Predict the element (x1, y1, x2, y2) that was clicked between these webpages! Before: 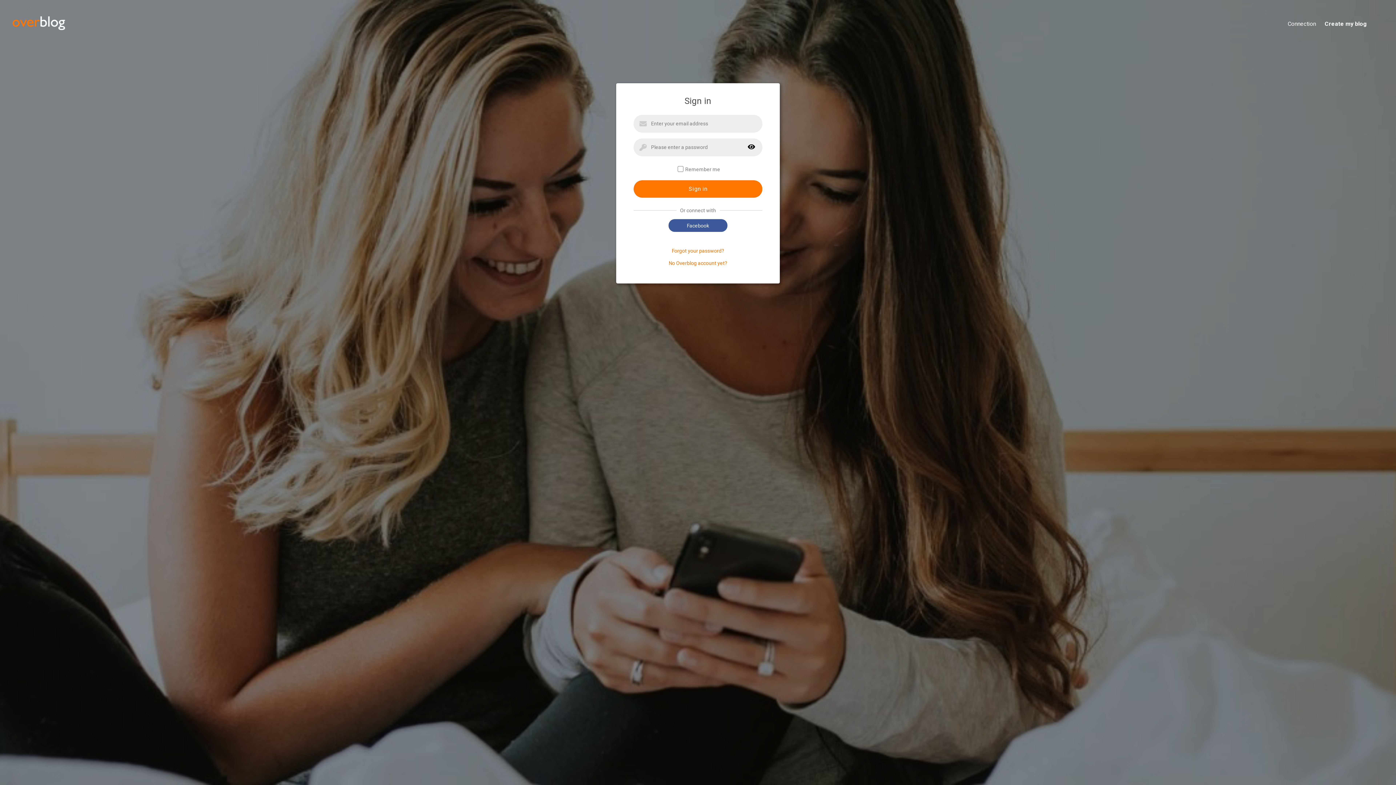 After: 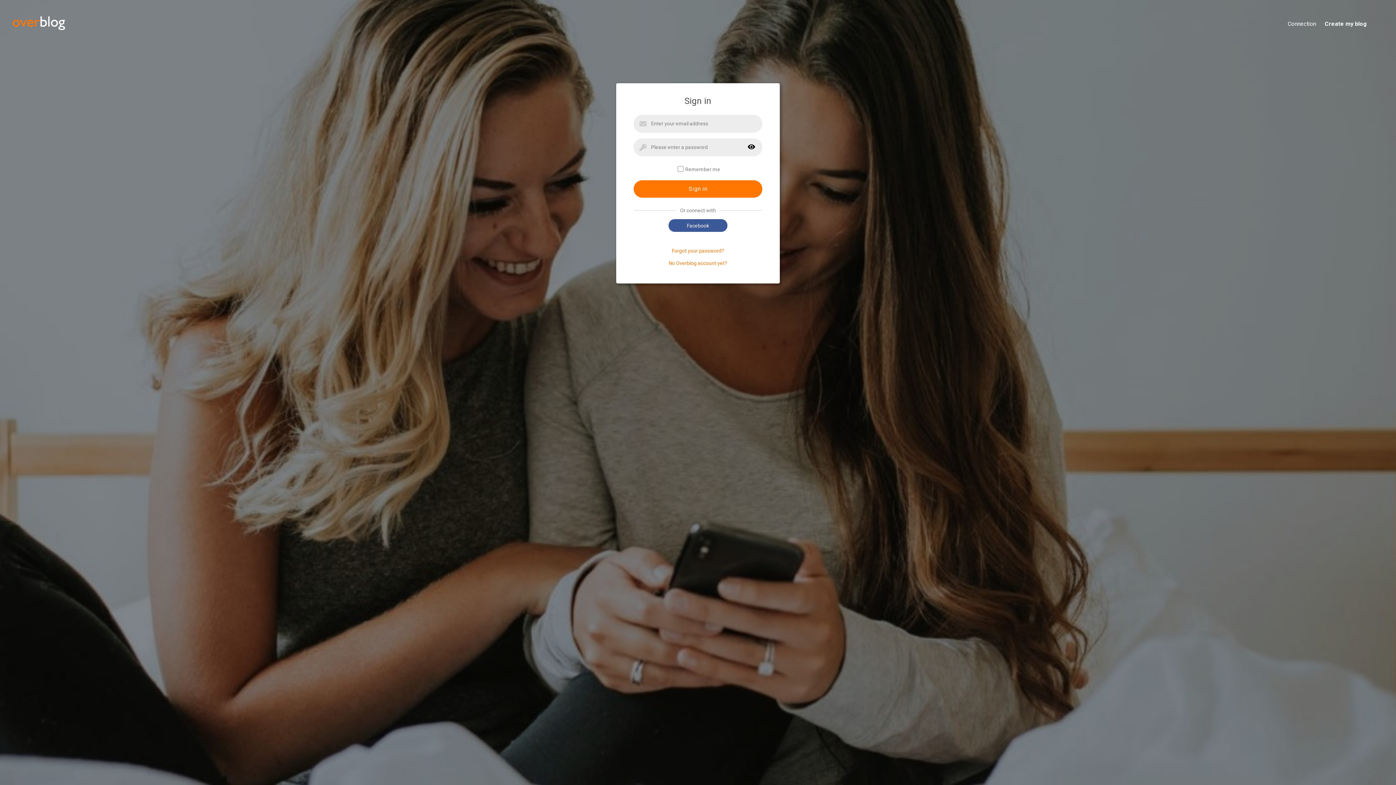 Action: bbox: (1279, 20, 1316, 28) label: Connection